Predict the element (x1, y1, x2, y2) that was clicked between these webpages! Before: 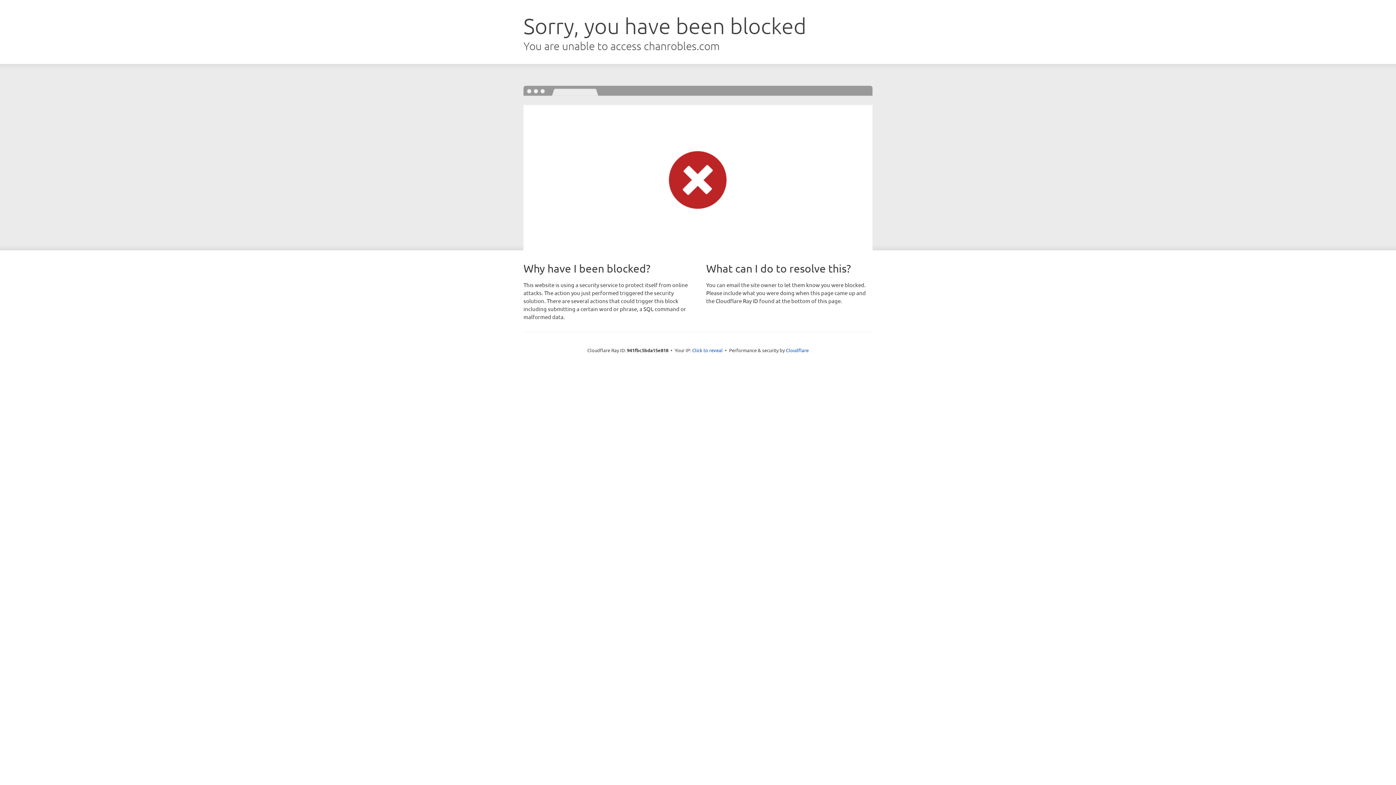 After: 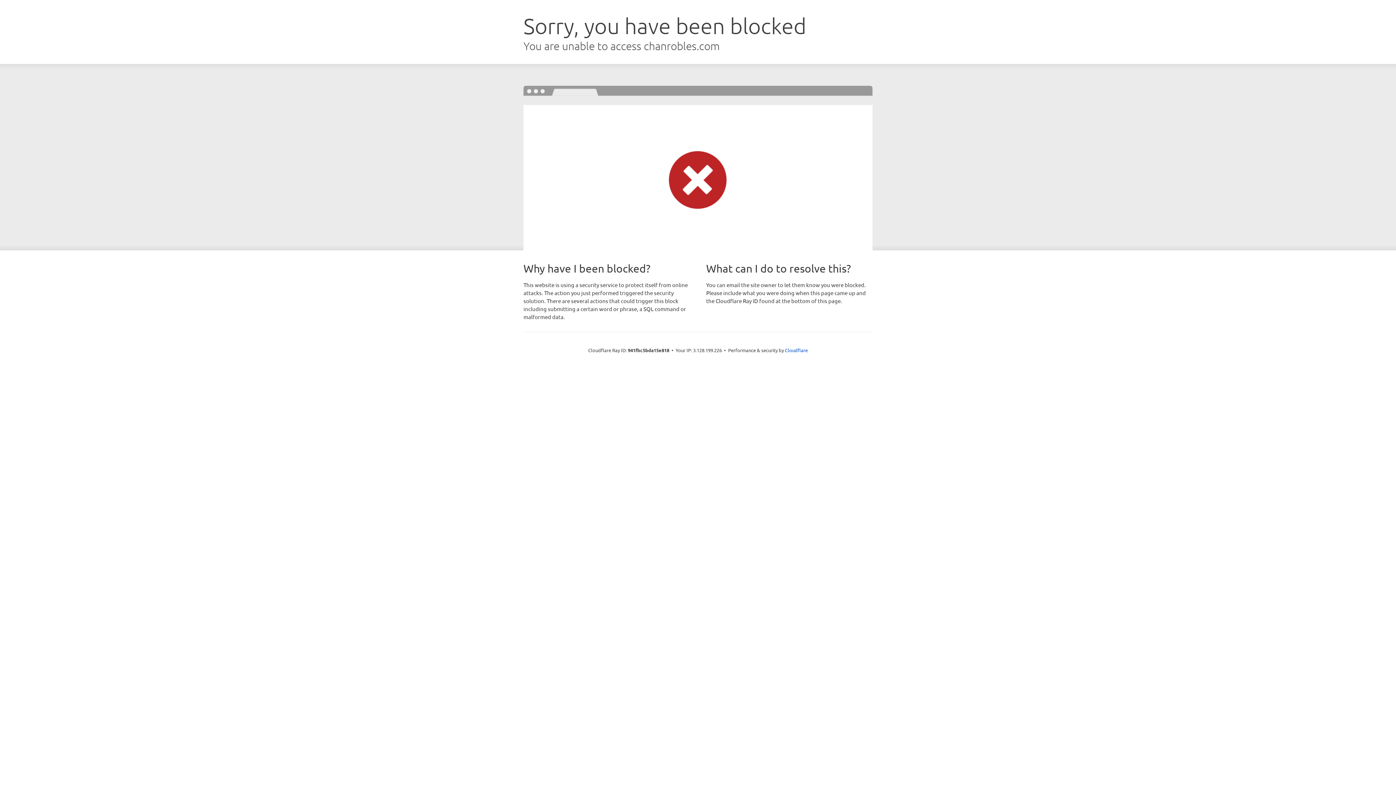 Action: label: Click to reveal bbox: (692, 346, 722, 353)